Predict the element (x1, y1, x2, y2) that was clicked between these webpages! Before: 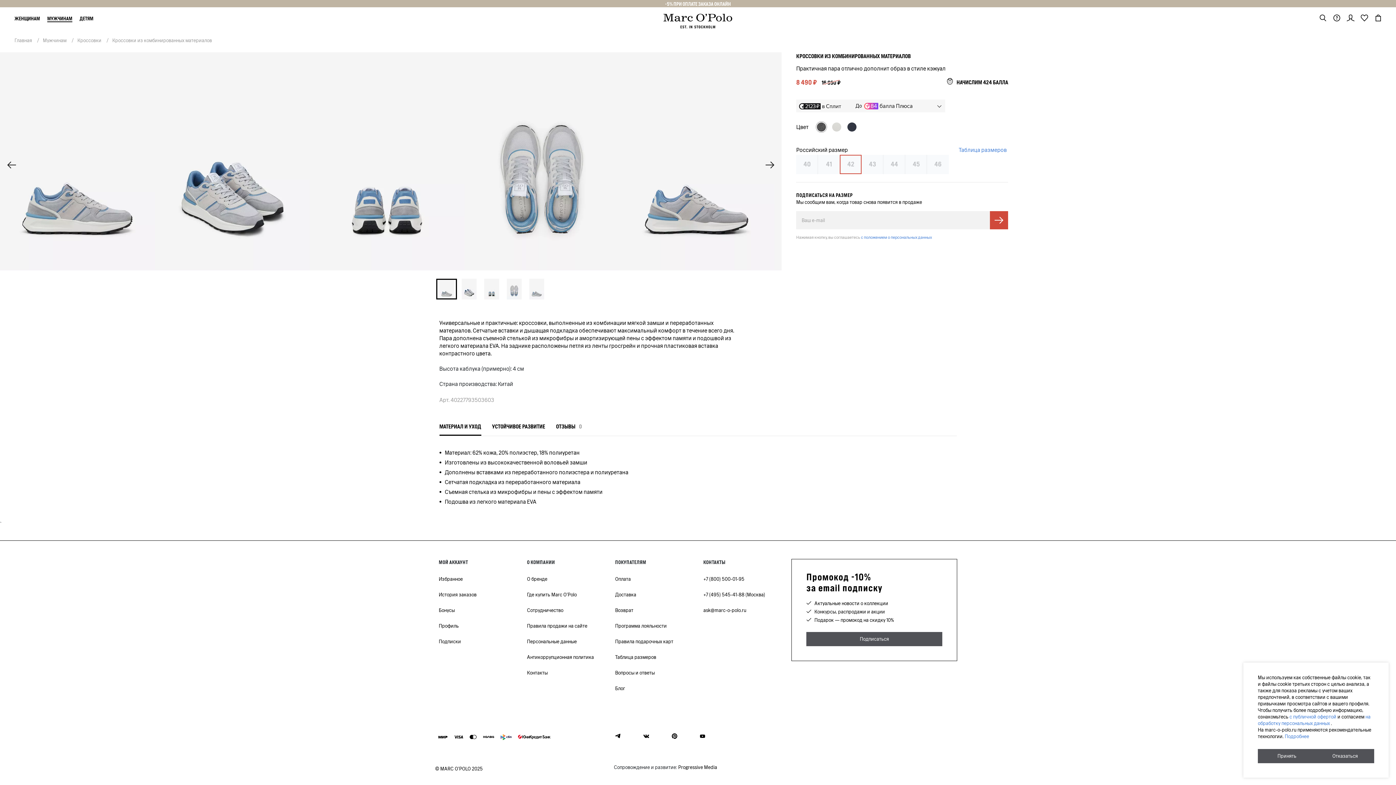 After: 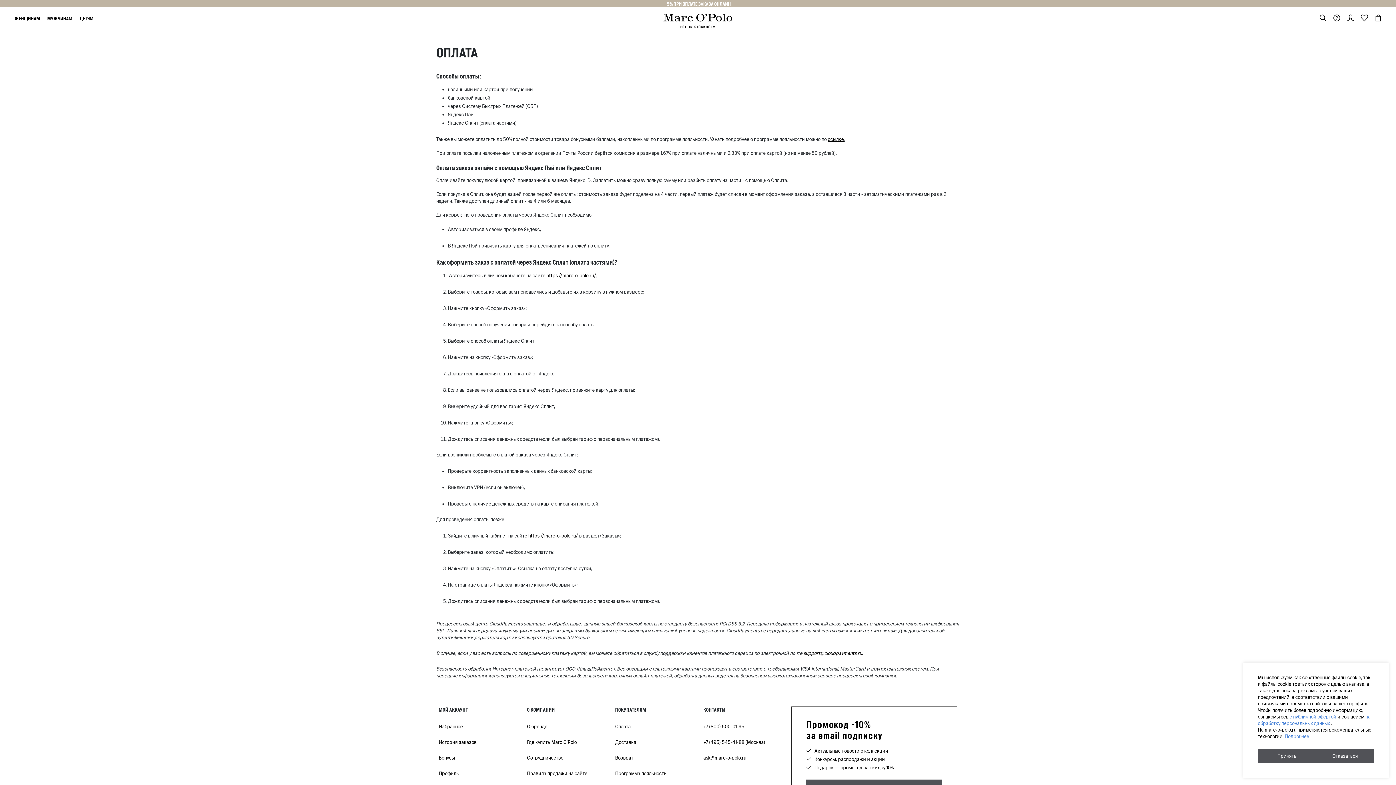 Action: bbox: (435, 734, 450, 740)